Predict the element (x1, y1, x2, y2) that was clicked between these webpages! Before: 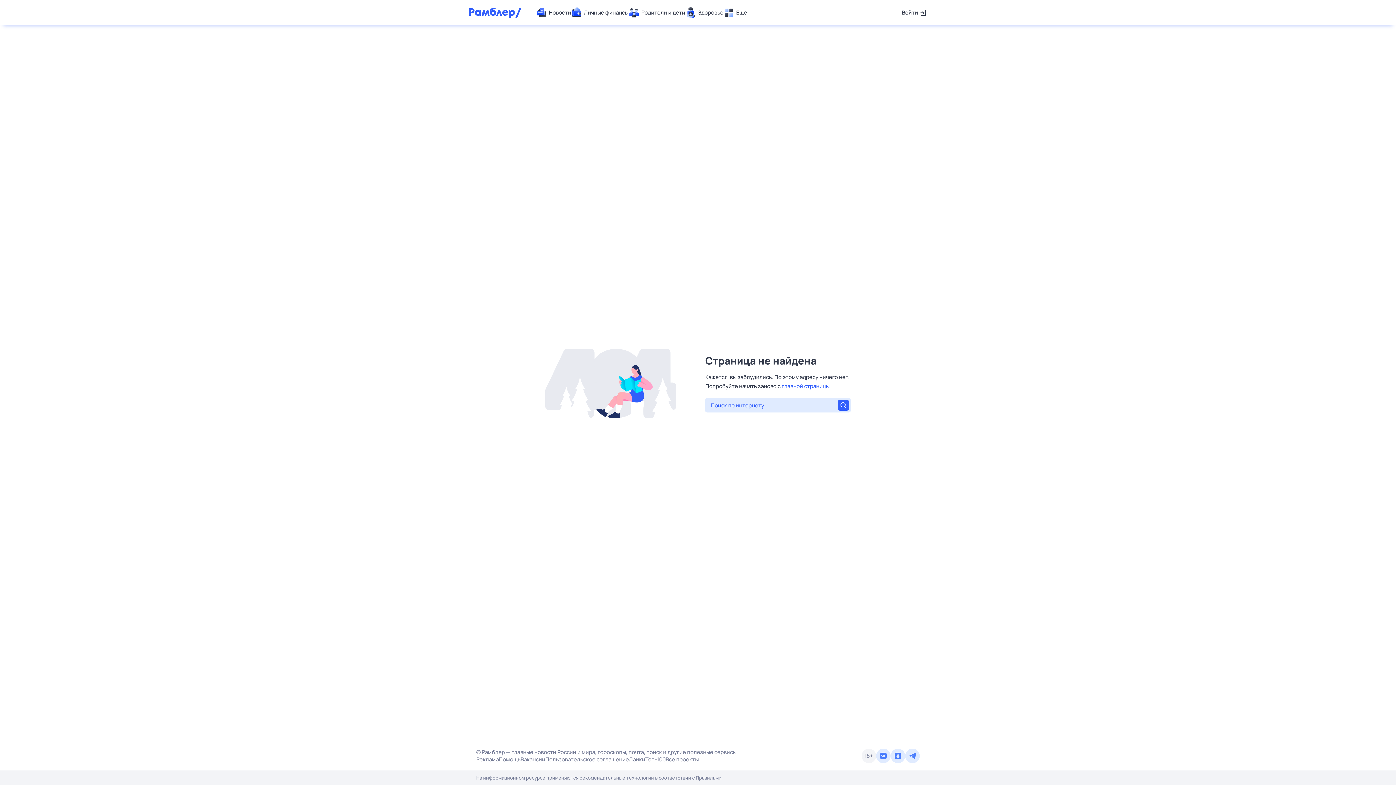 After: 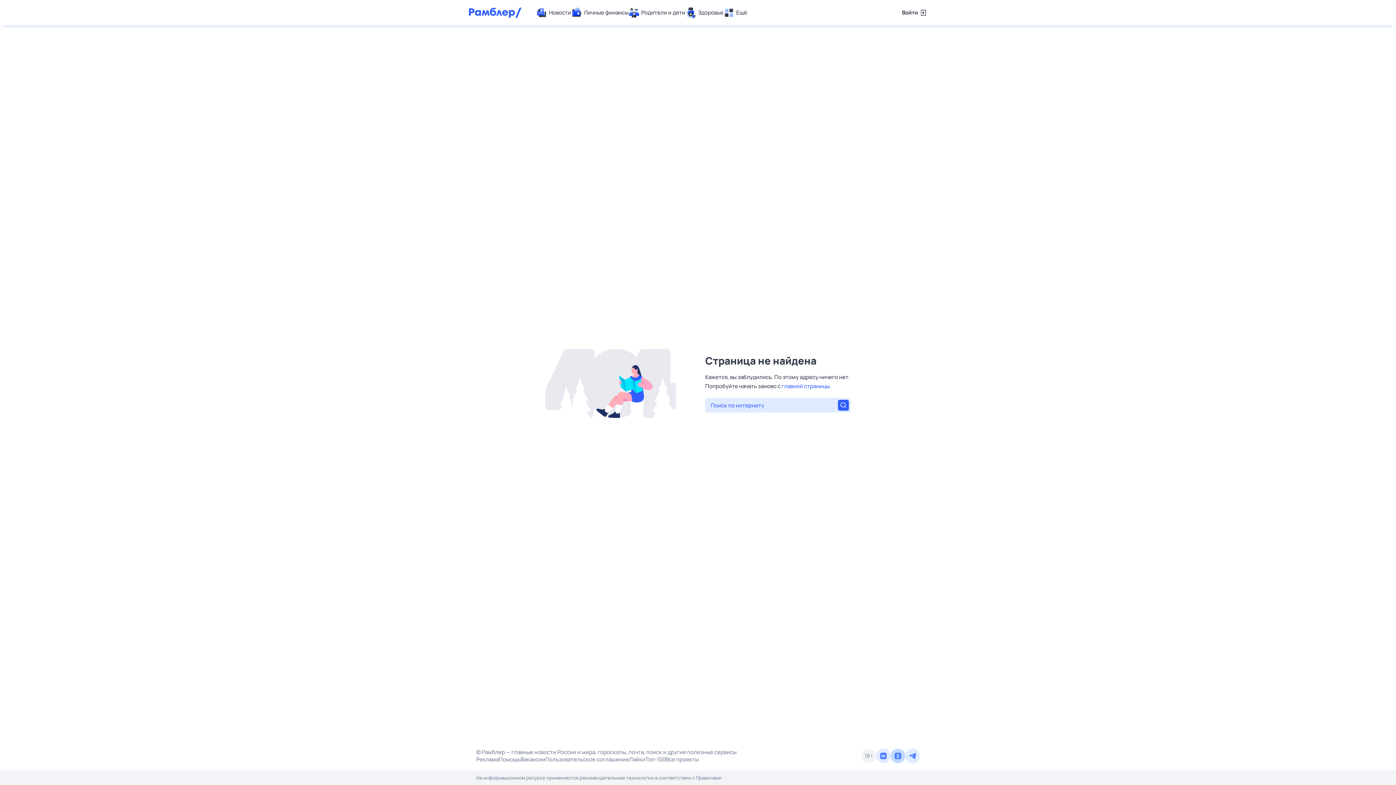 Action: bbox: (890, 749, 905, 763)